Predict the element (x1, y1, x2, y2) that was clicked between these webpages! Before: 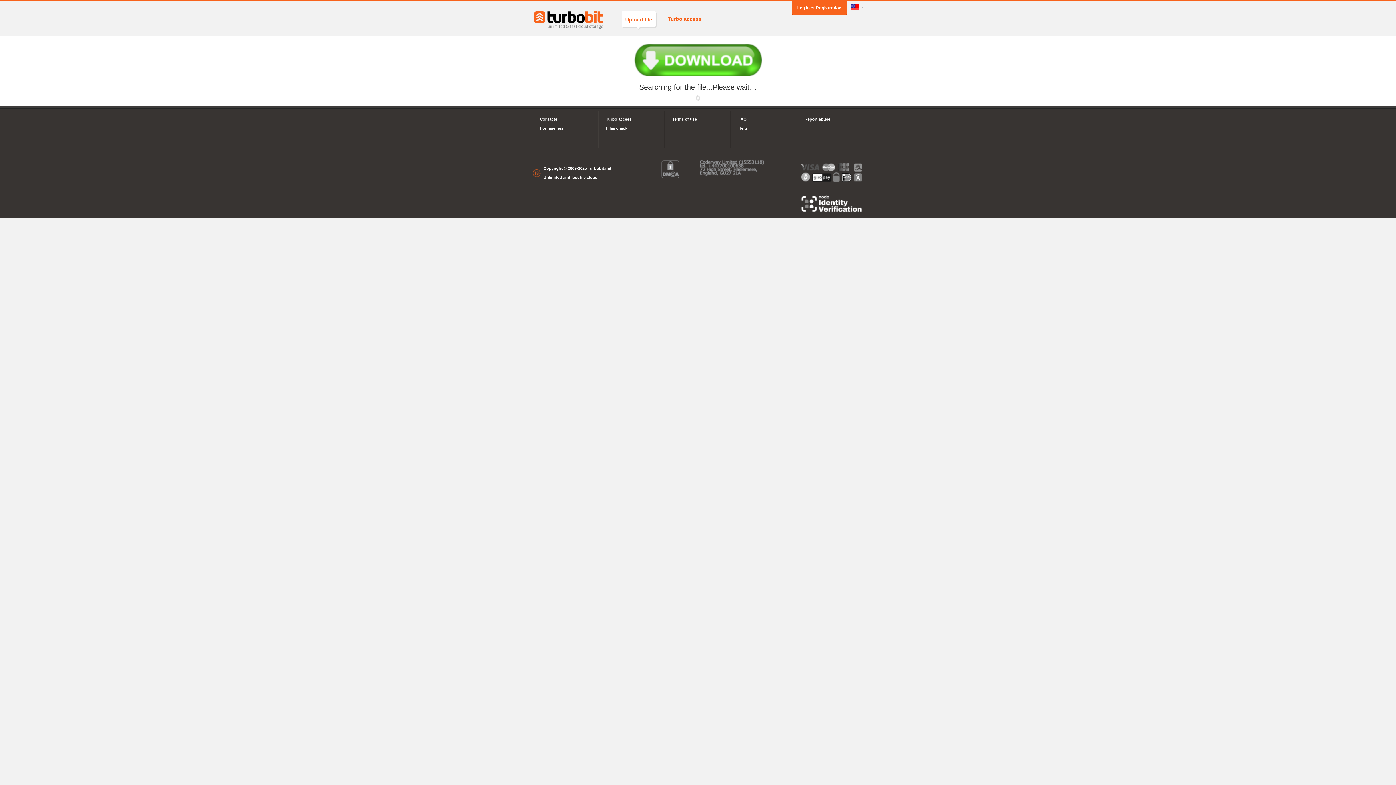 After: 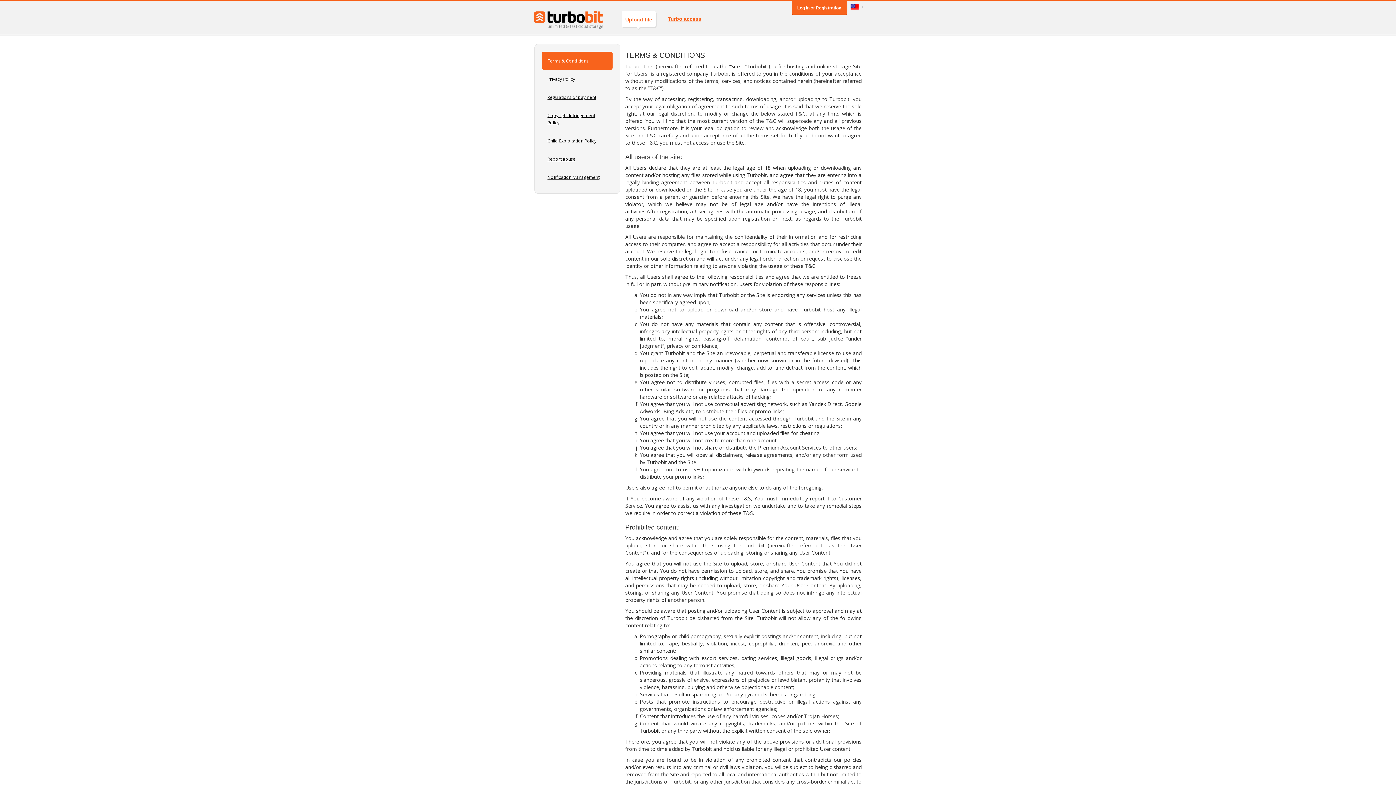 Action: label: Terms of use bbox: (672, 114, 723, 124)